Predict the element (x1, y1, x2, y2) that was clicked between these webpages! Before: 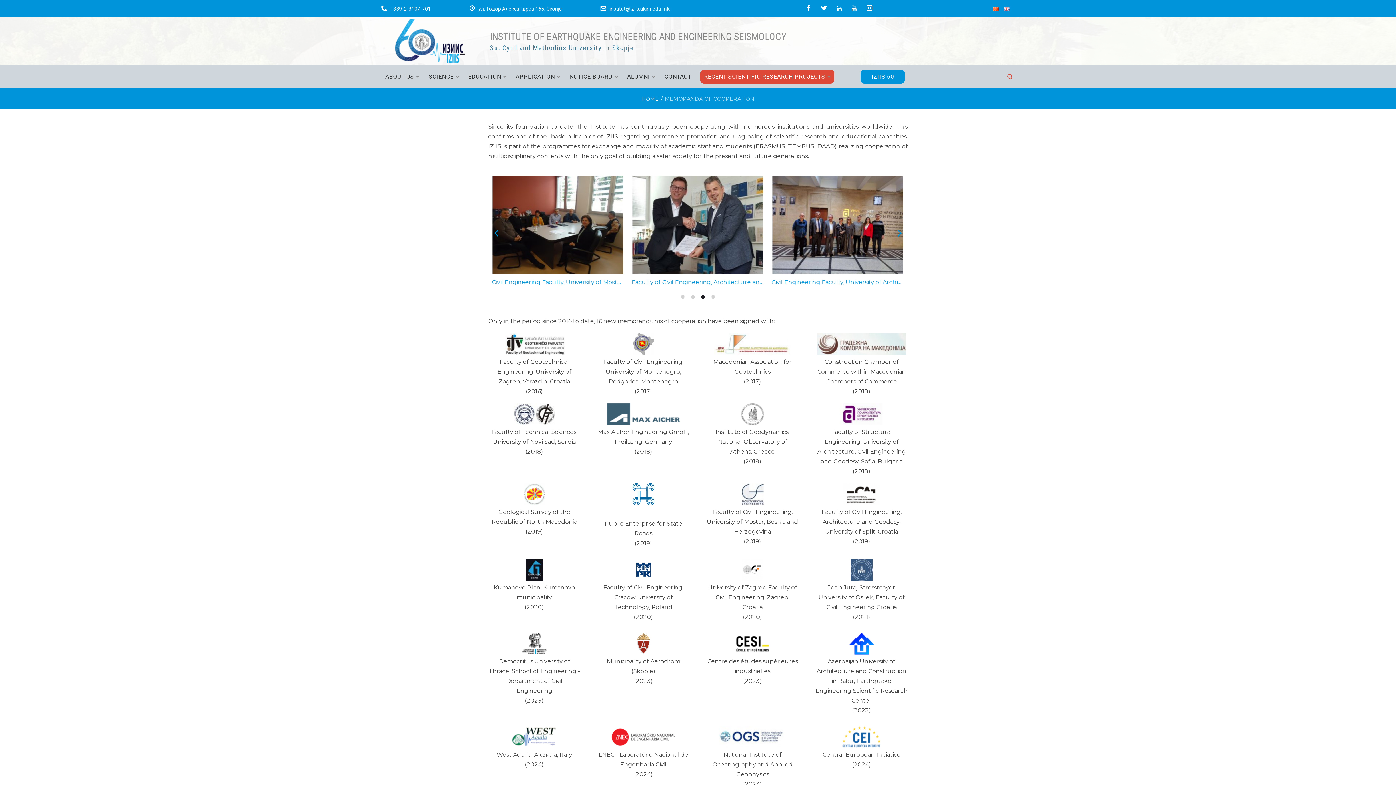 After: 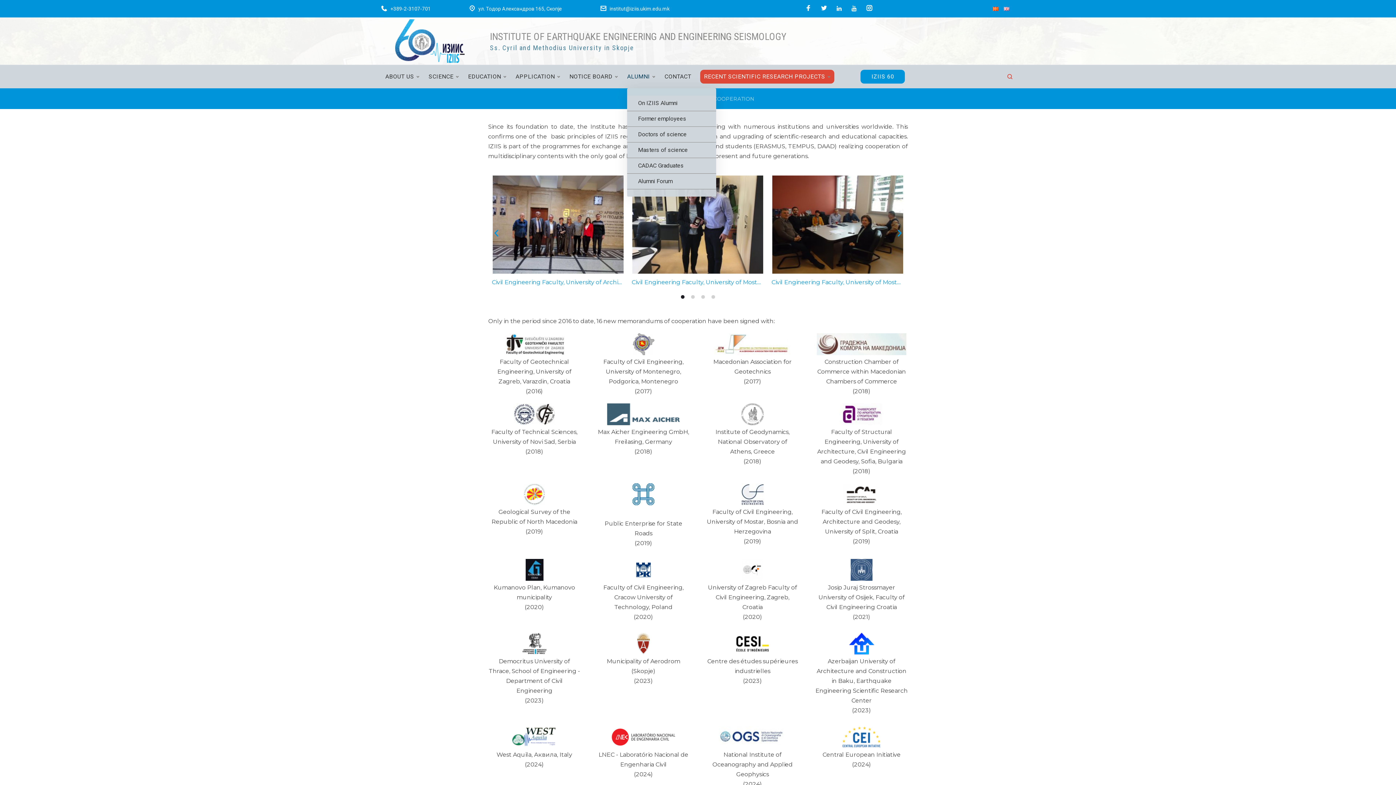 Action: bbox: (627, 69, 655, 83) label: ALUMNI